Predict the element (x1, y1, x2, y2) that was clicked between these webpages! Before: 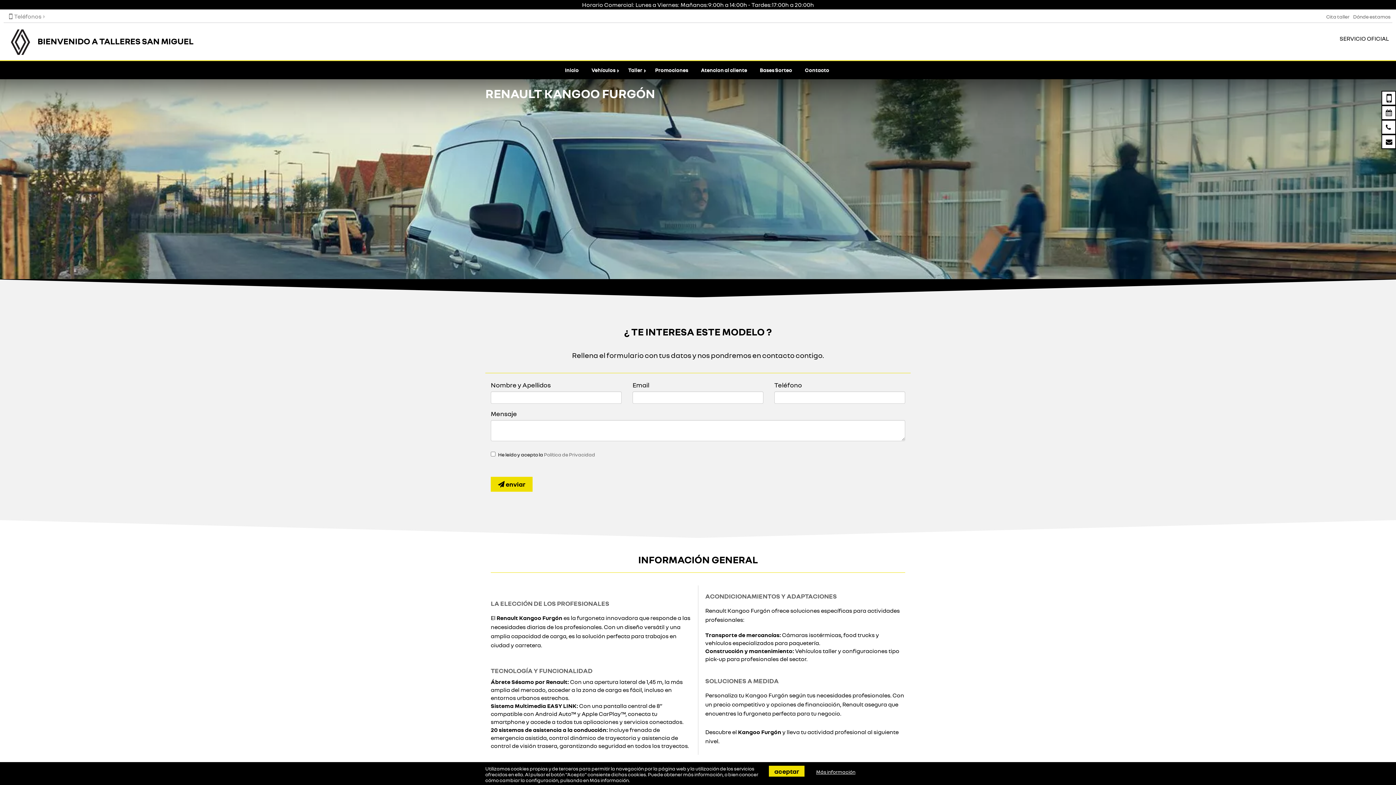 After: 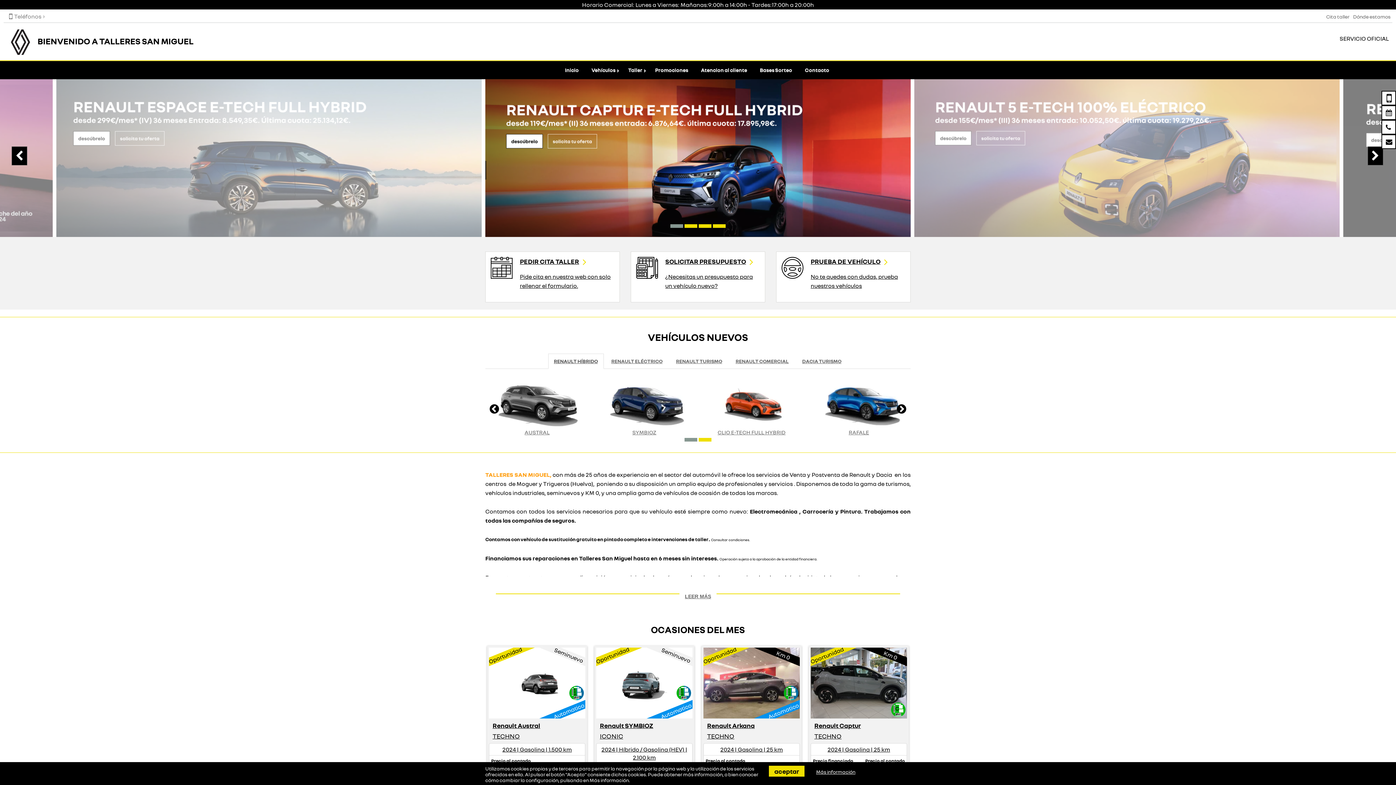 Action: label: BIENVENIDO A TALLERES SAN MIGUEL bbox: (5, 24, 198, 60)